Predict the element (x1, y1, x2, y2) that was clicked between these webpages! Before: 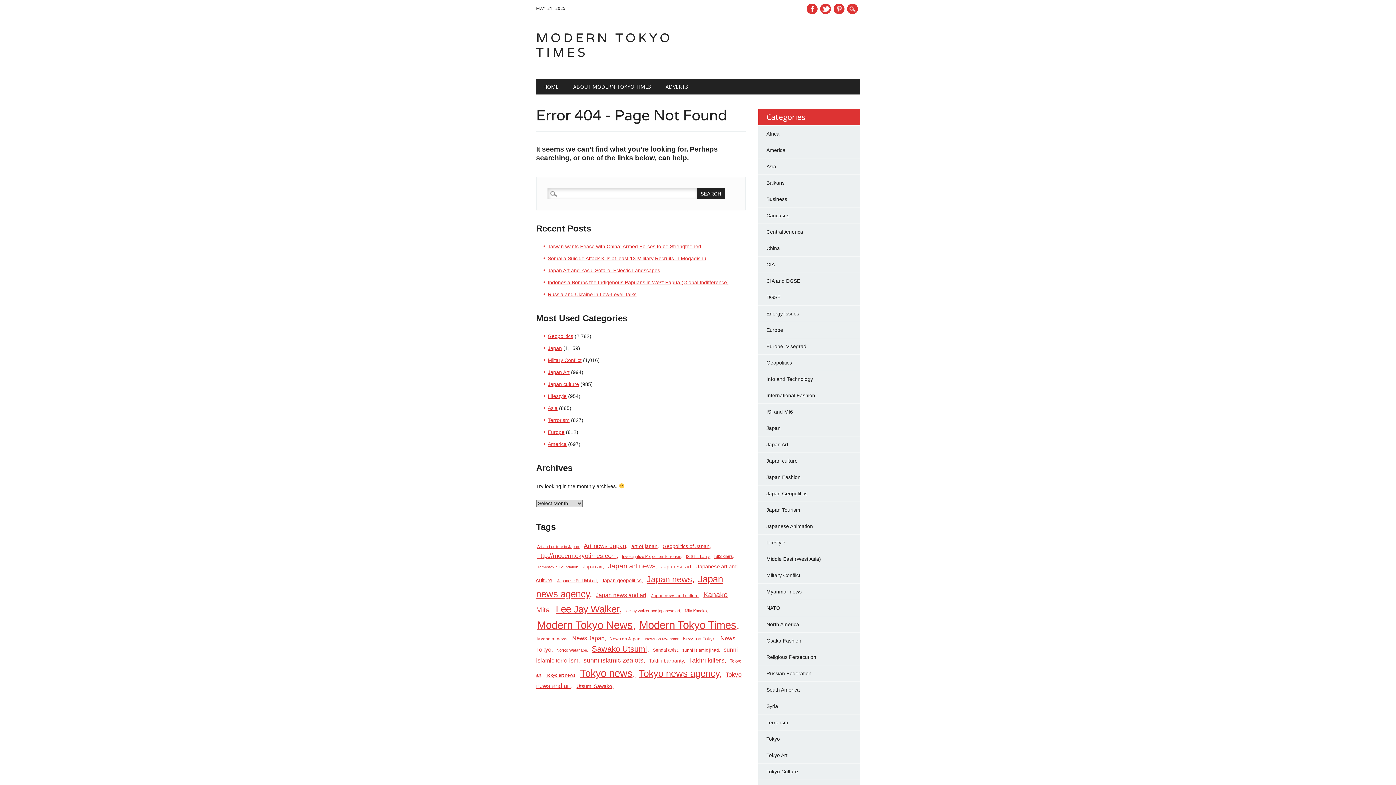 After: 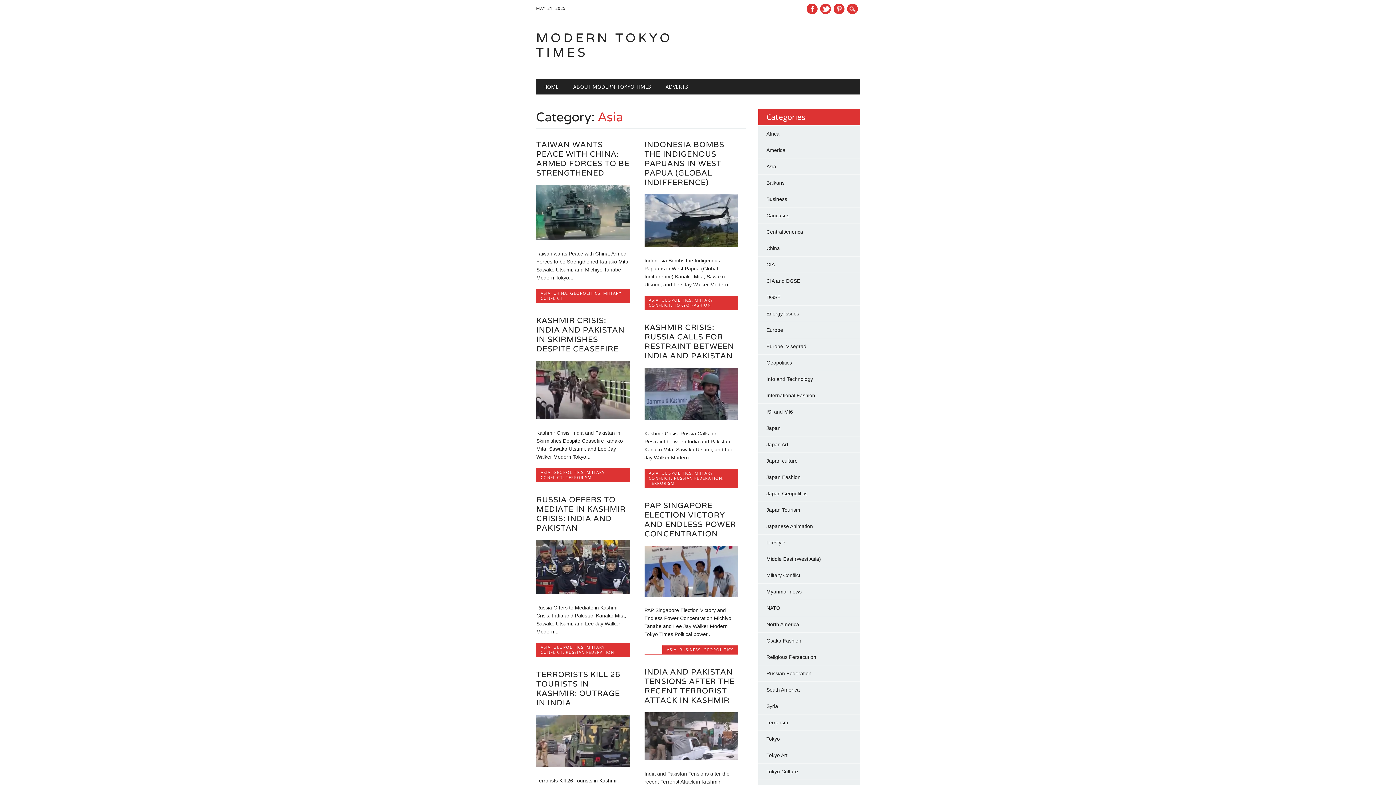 Action: bbox: (766, 163, 776, 169) label: Asia